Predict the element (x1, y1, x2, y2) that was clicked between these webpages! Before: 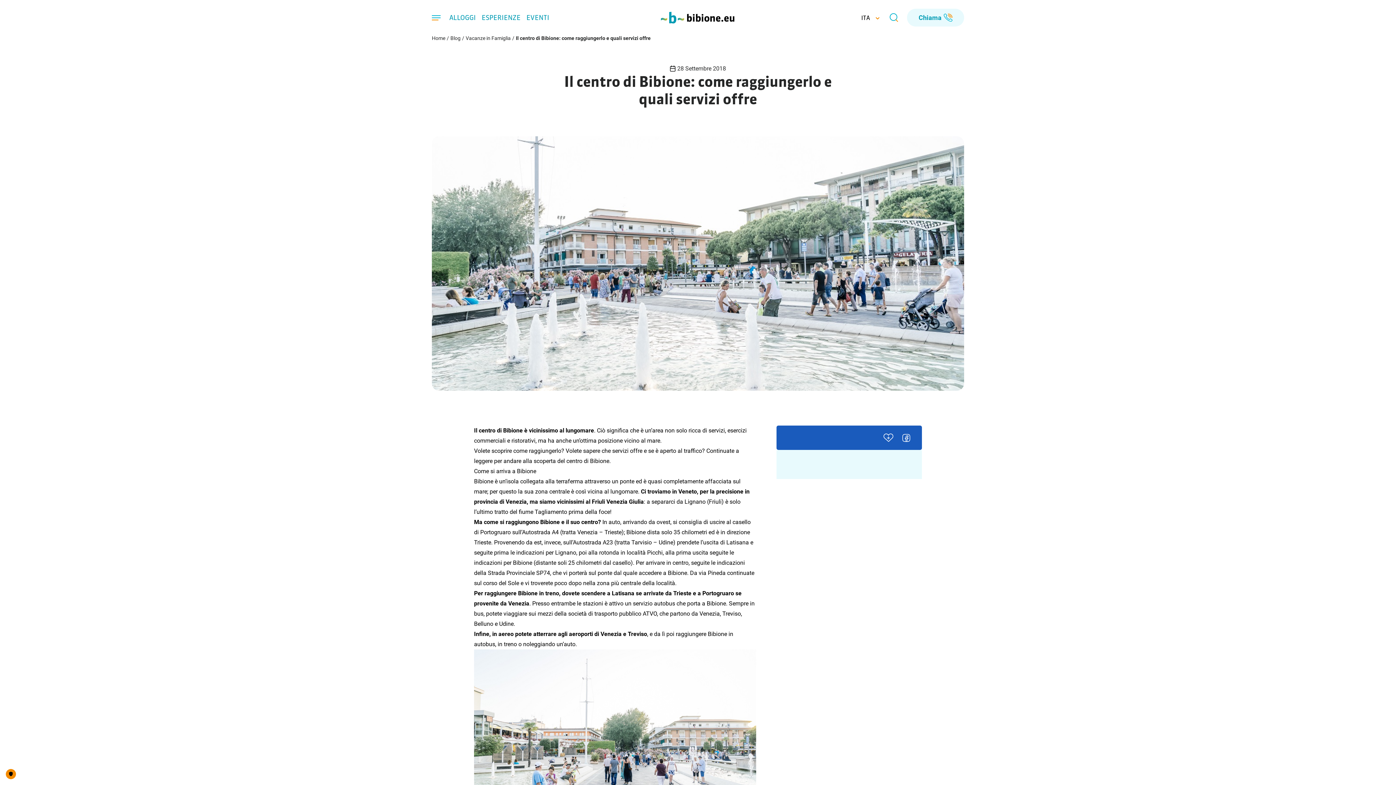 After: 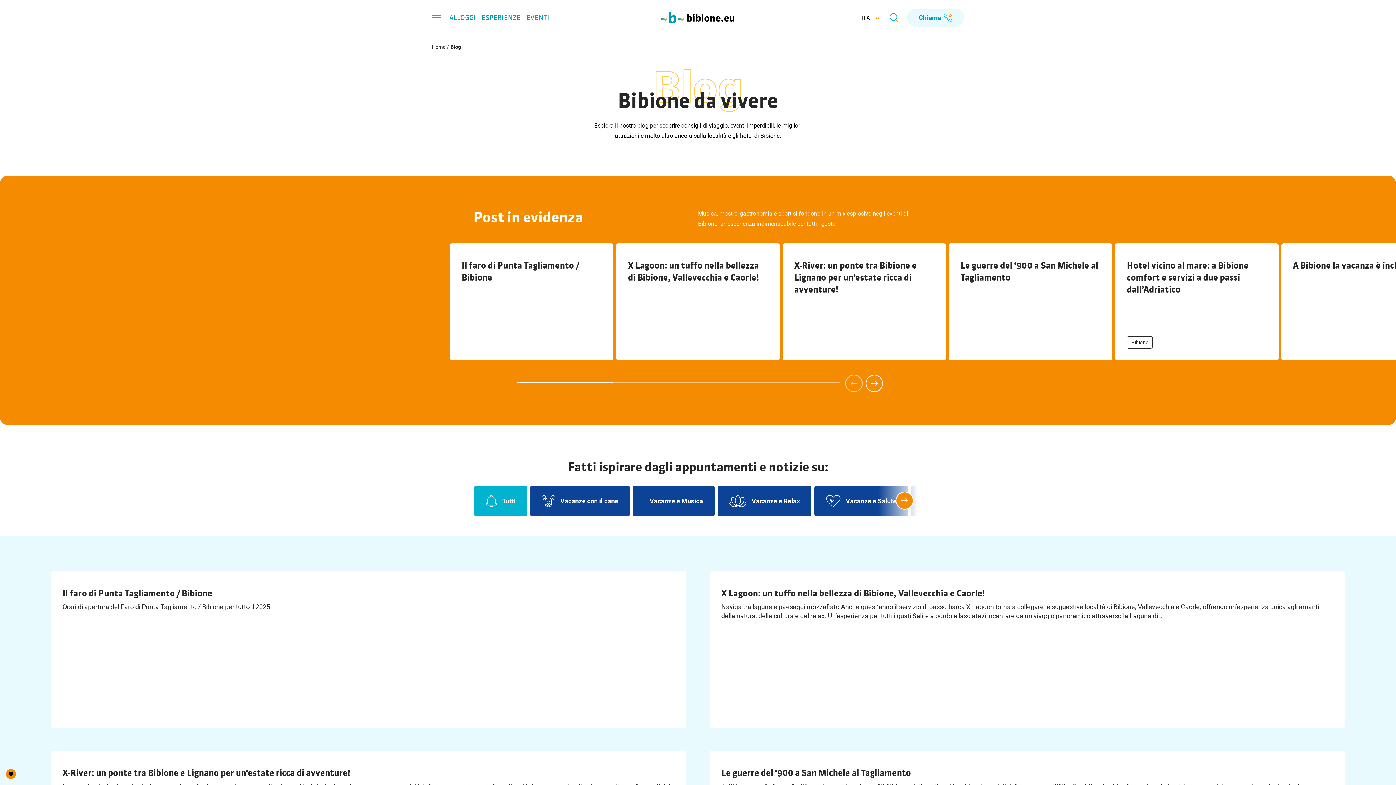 Action: label: Blog bbox: (450, 35, 460, 41)